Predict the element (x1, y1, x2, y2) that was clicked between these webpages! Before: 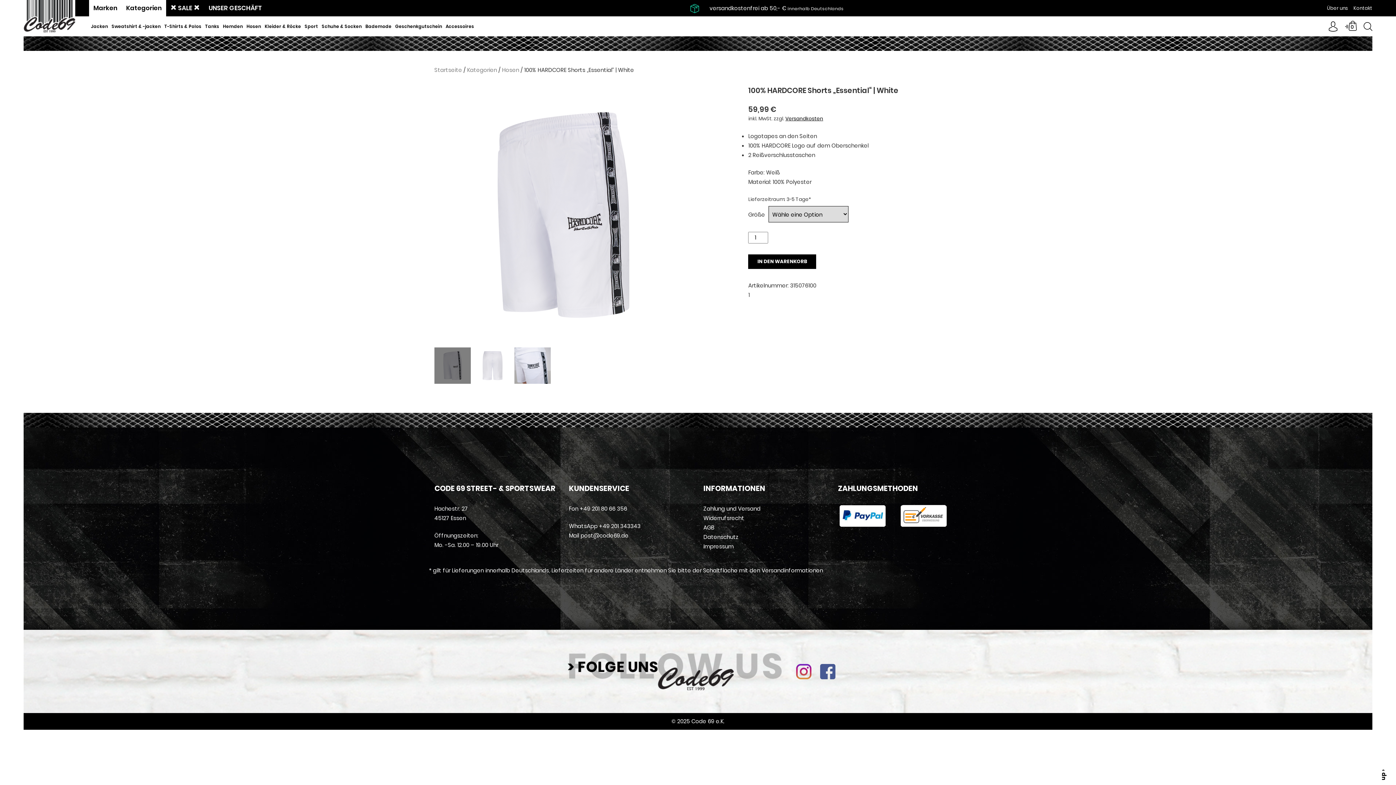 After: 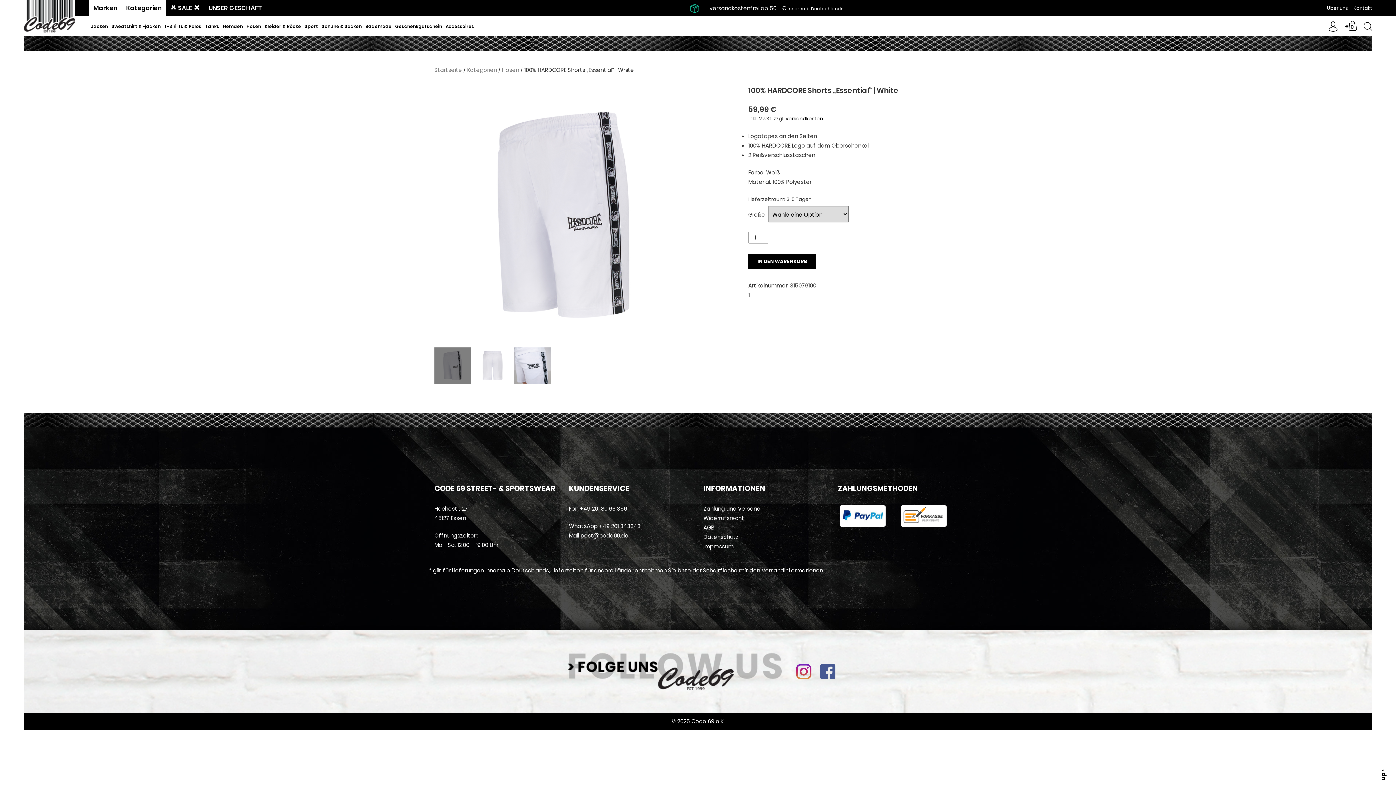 Action: bbox: (899, 519, 947, 527)